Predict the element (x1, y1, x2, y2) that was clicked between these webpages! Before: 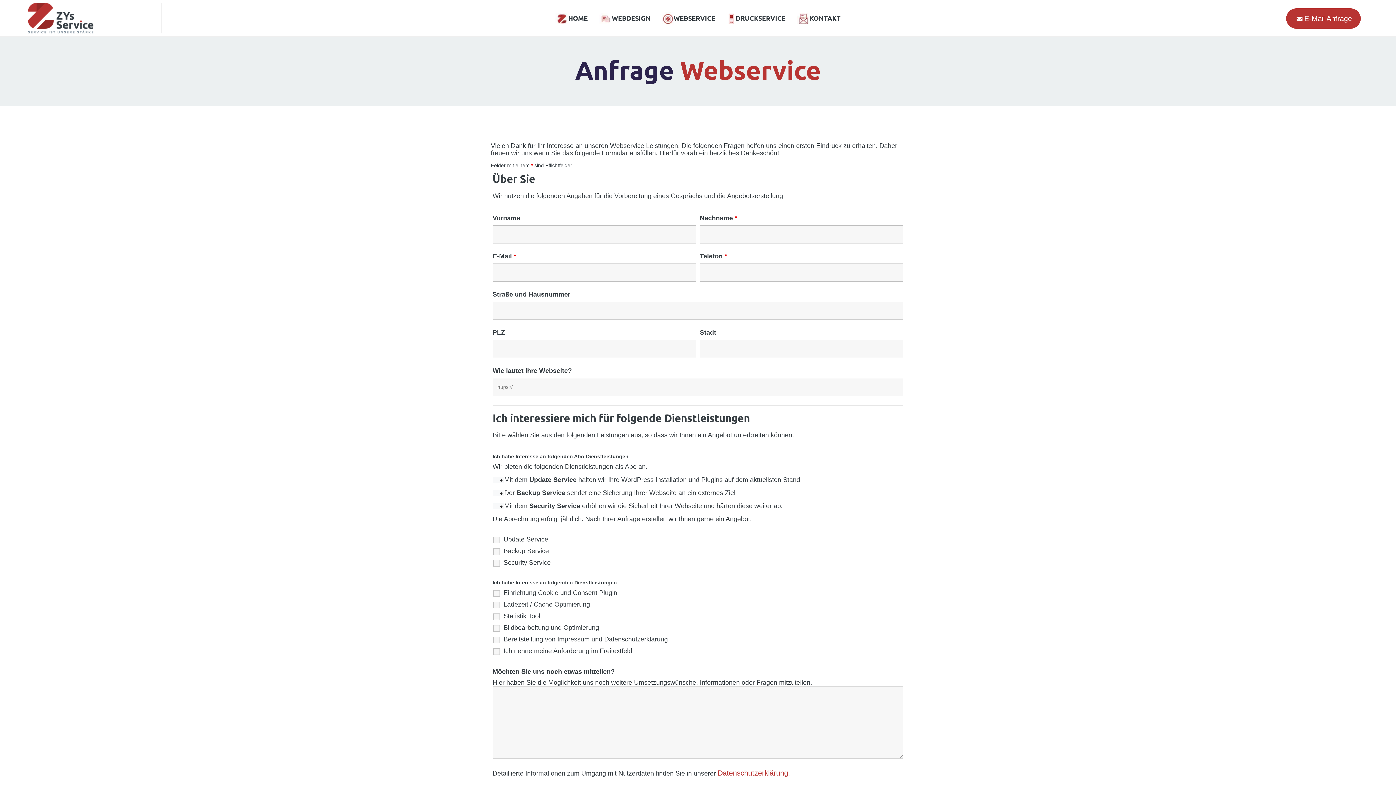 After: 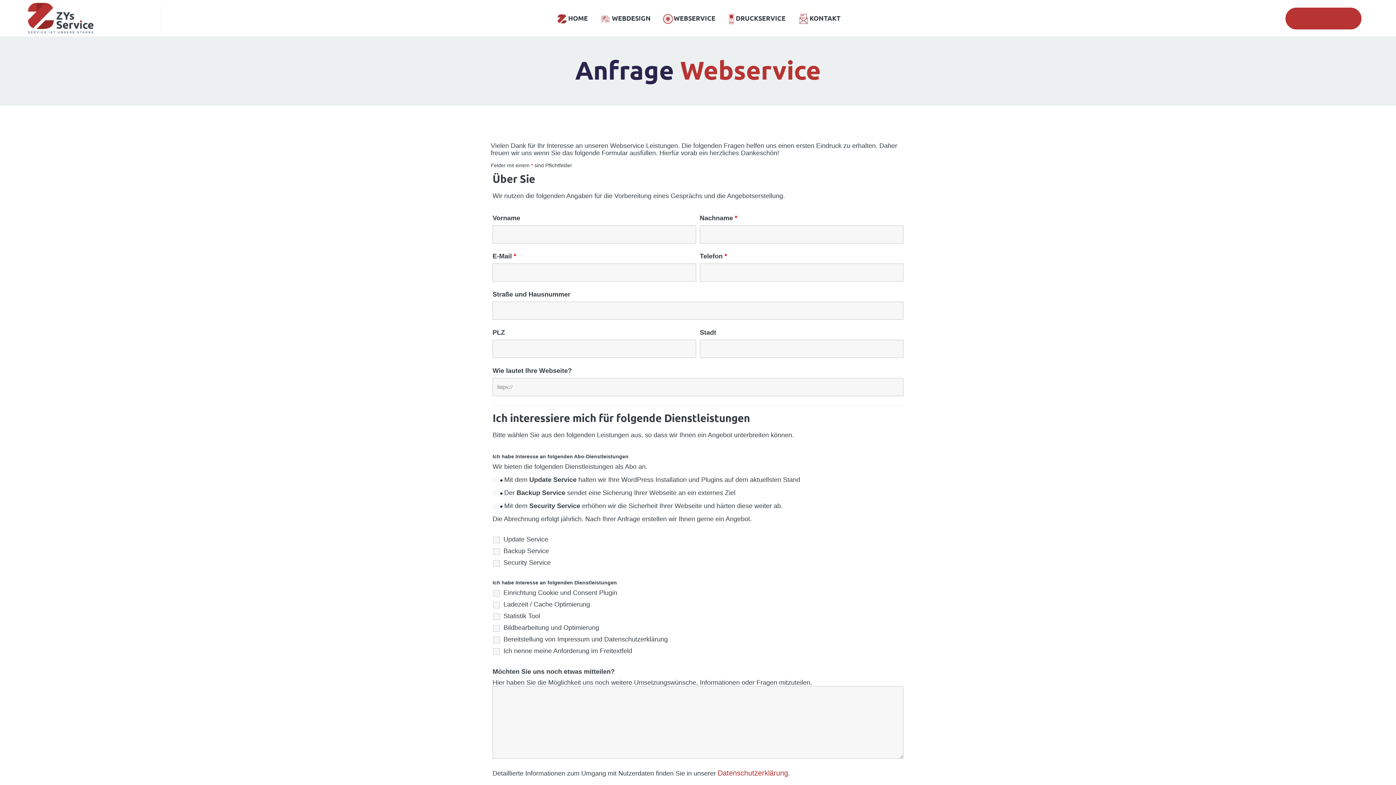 Action: bbox: (1285, 7, 1361, 29) label: E-Mail Anfrage